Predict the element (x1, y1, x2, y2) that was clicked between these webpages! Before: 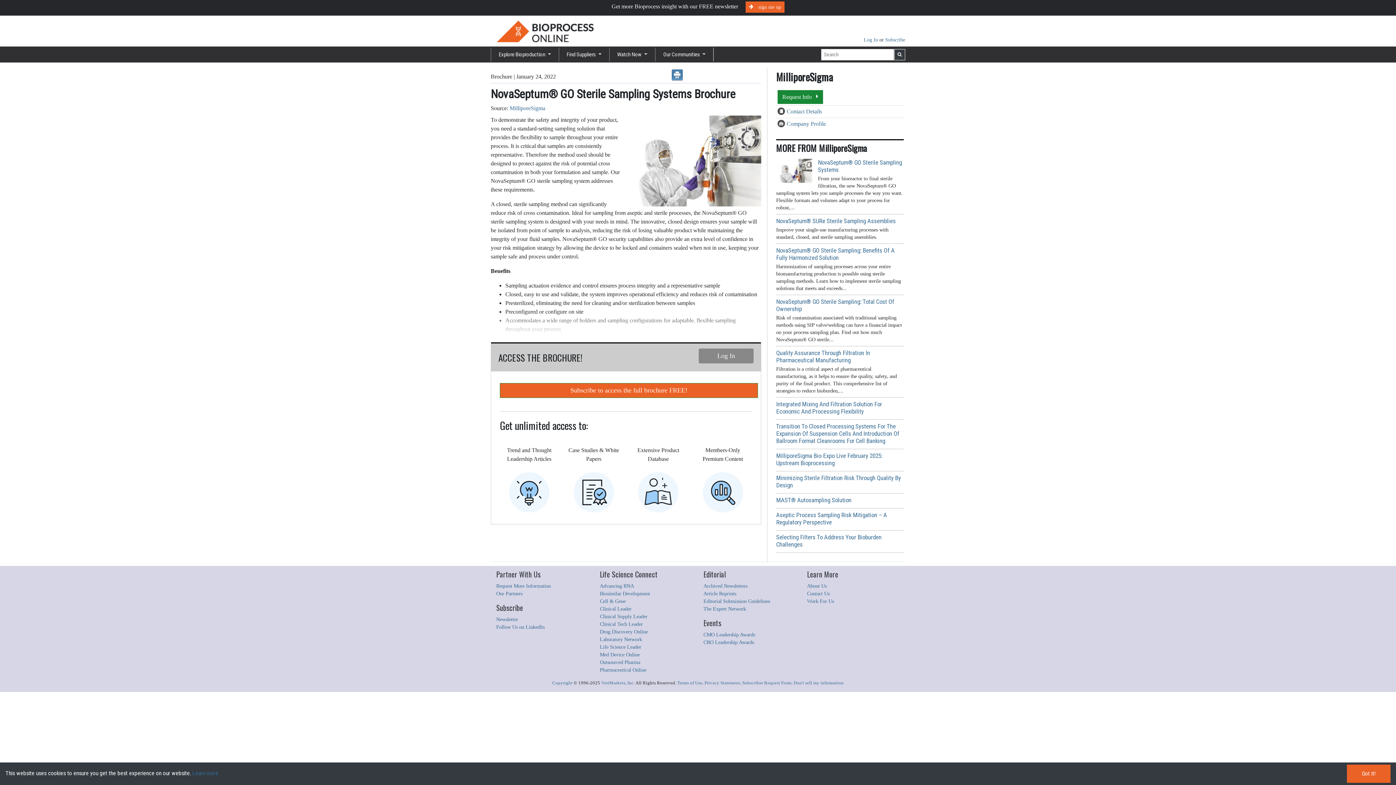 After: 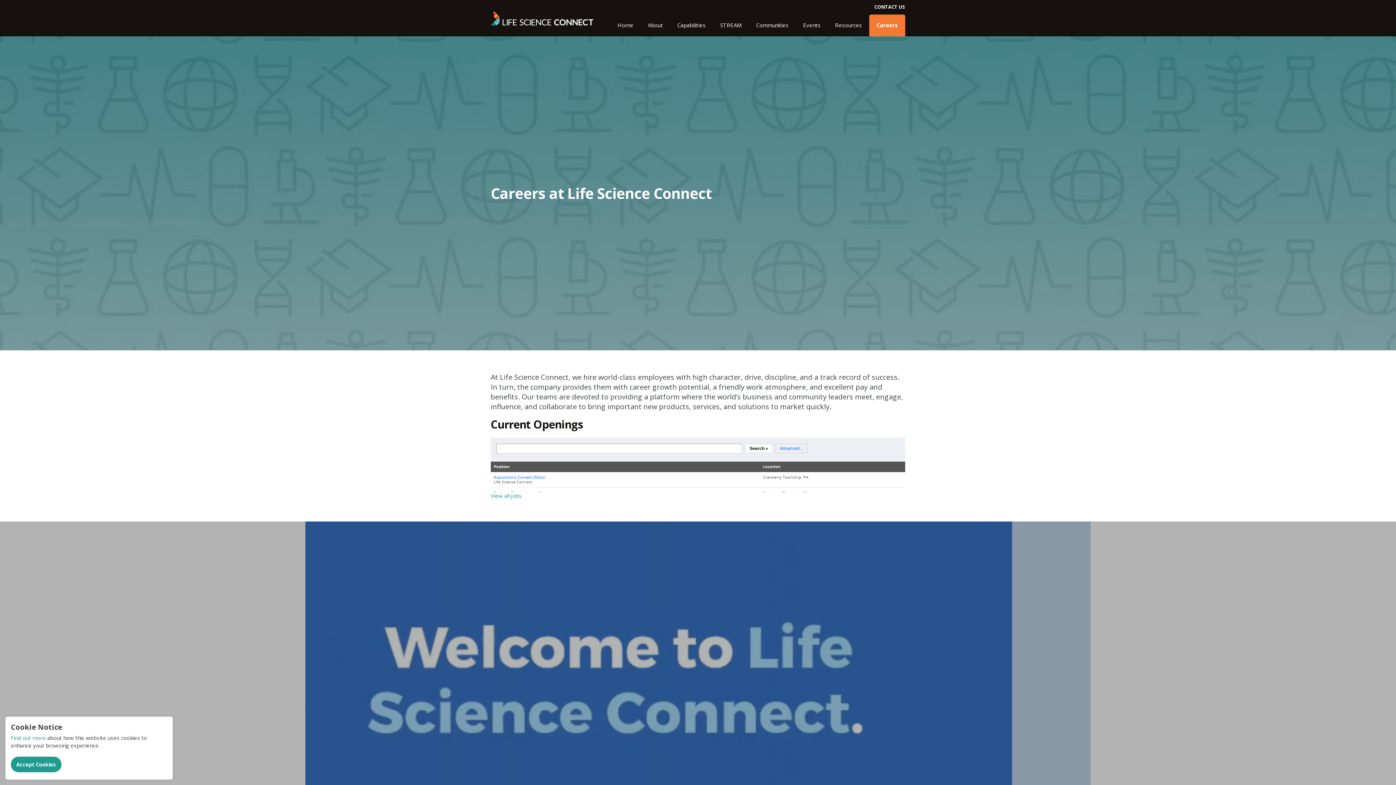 Action: label: Work For Us bbox: (807, 598, 834, 604)